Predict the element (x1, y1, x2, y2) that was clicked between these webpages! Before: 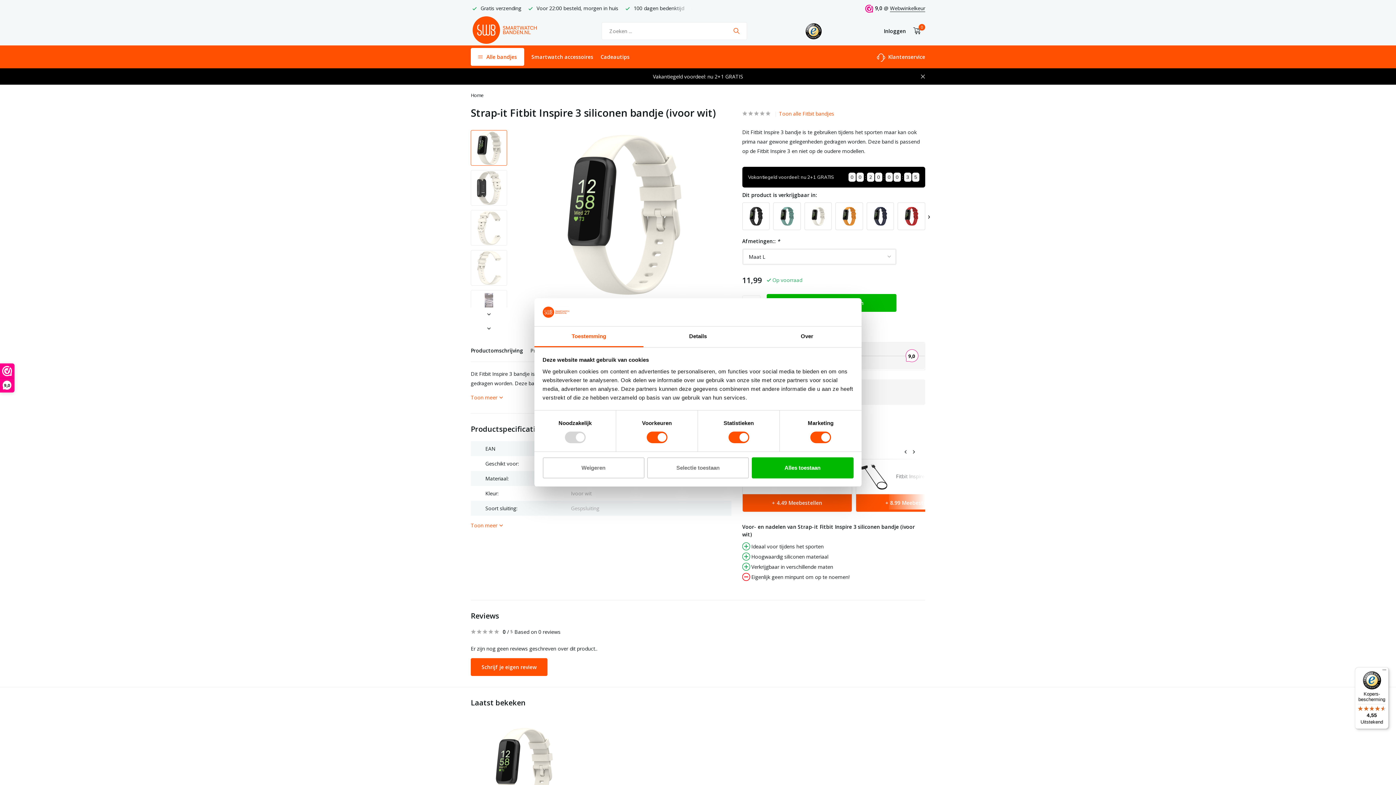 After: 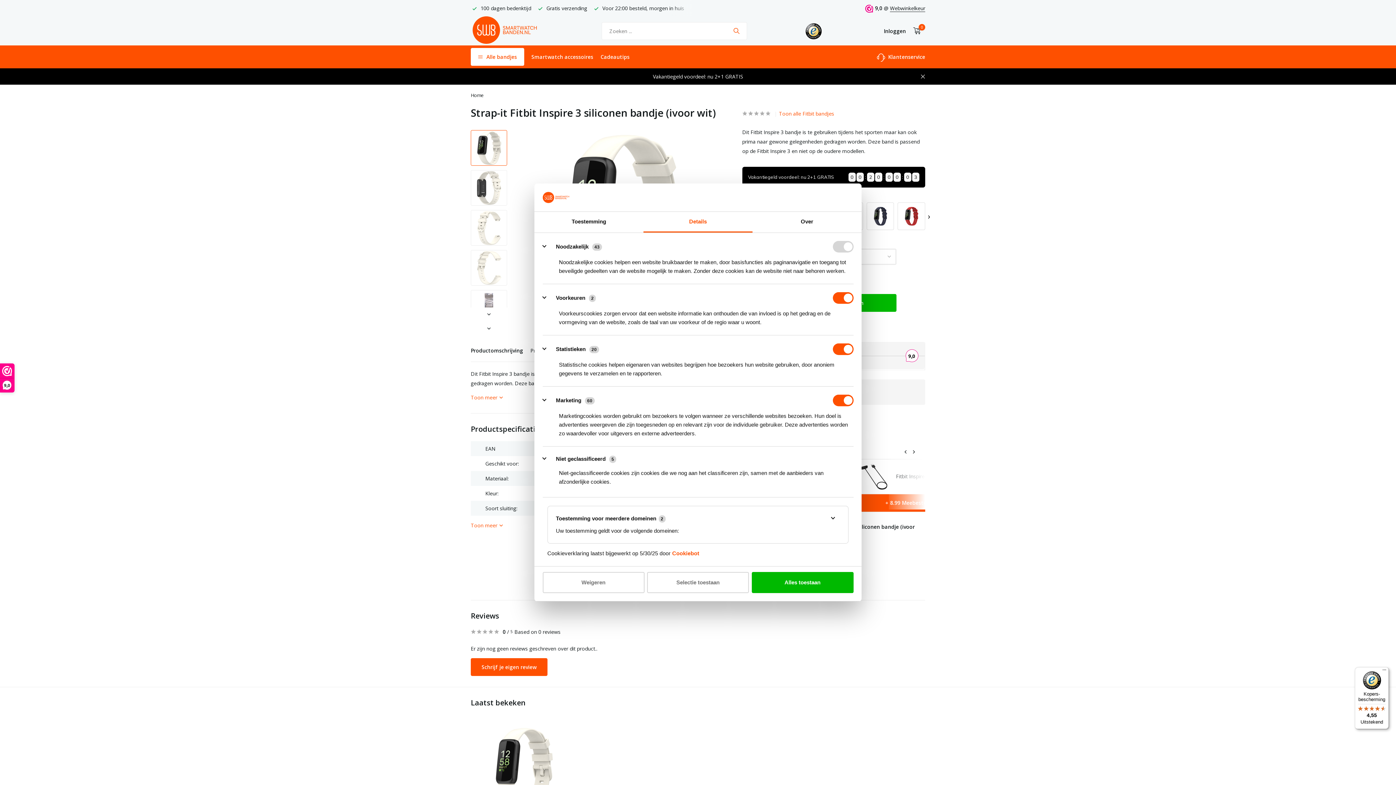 Action: label: Details bbox: (643, 326, 752, 347)